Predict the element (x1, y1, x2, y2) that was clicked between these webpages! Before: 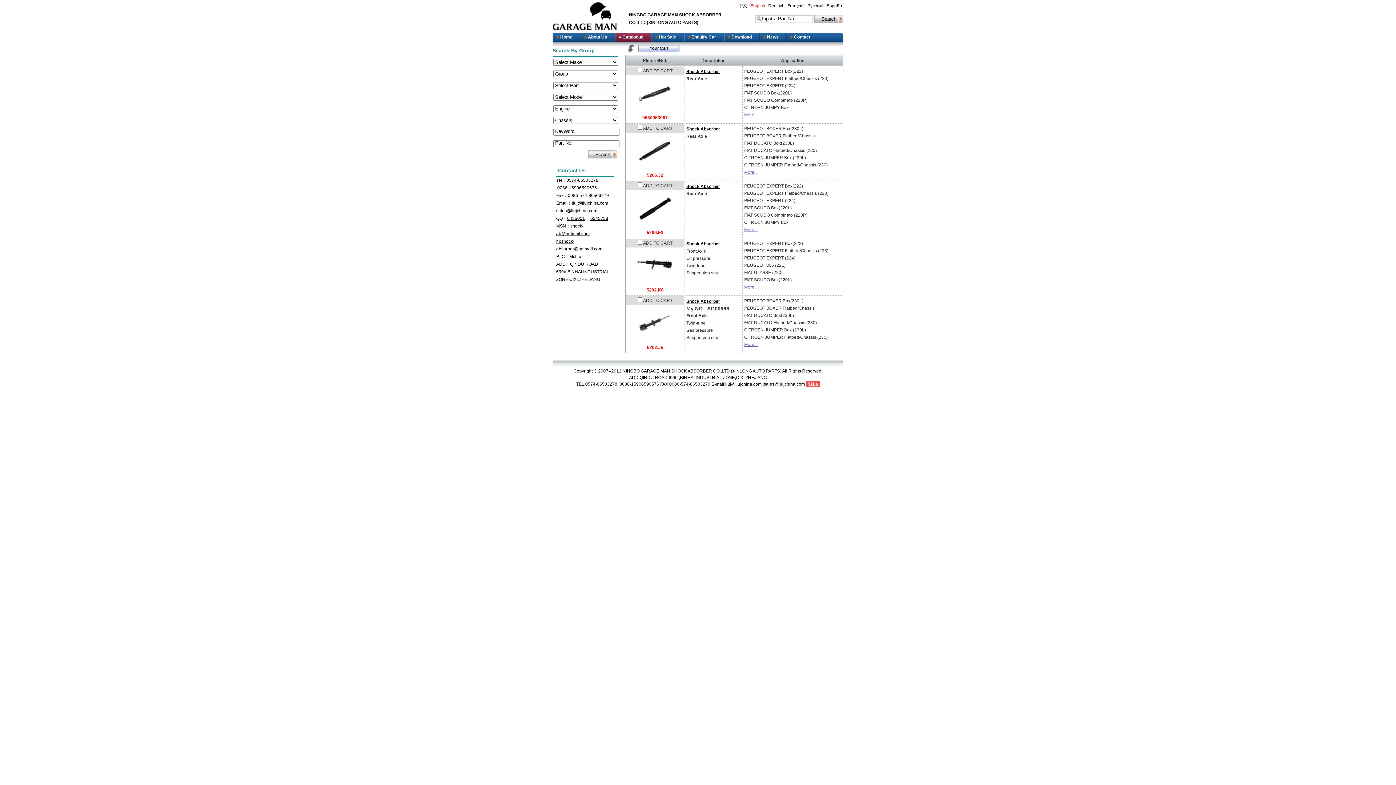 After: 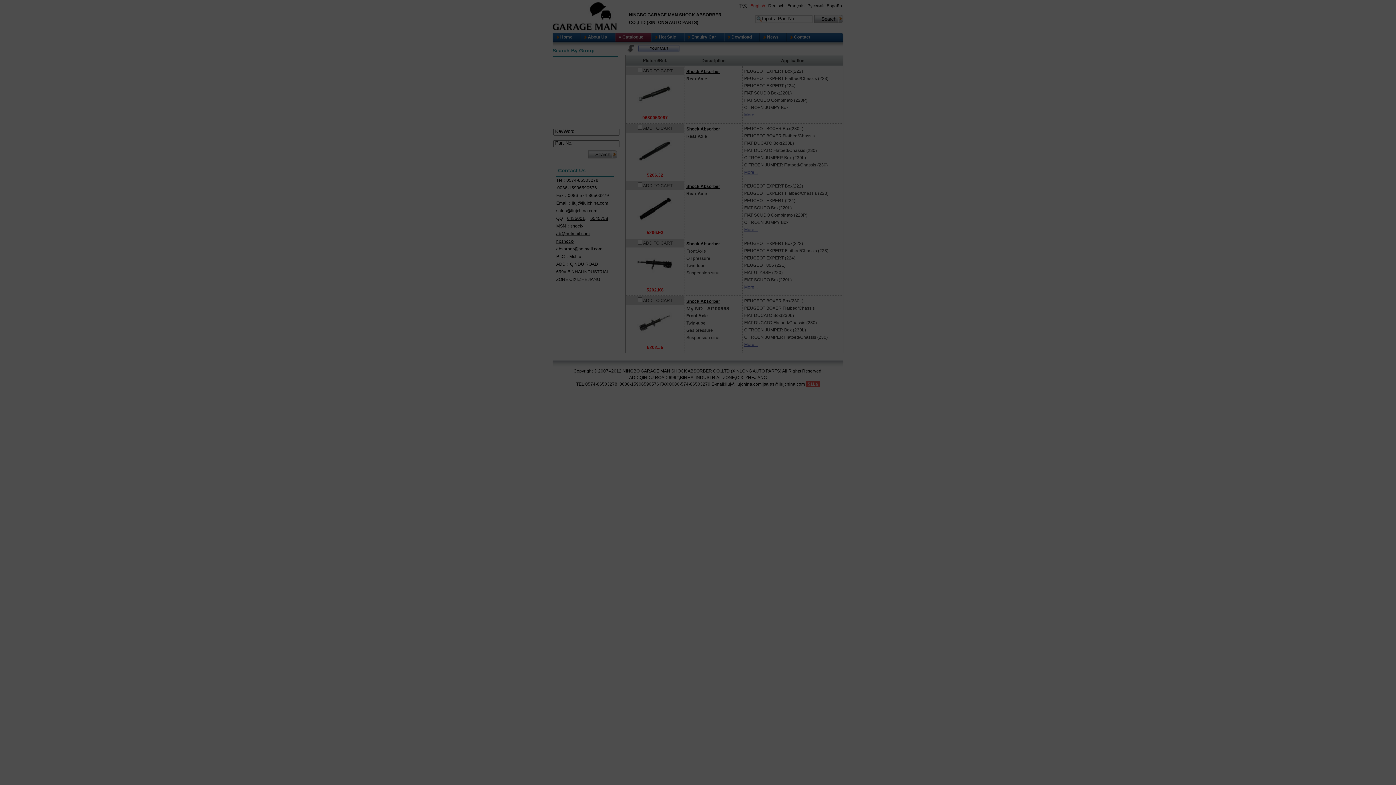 Action: label: Shock Absorber bbox: (686, 241, 720, 246)